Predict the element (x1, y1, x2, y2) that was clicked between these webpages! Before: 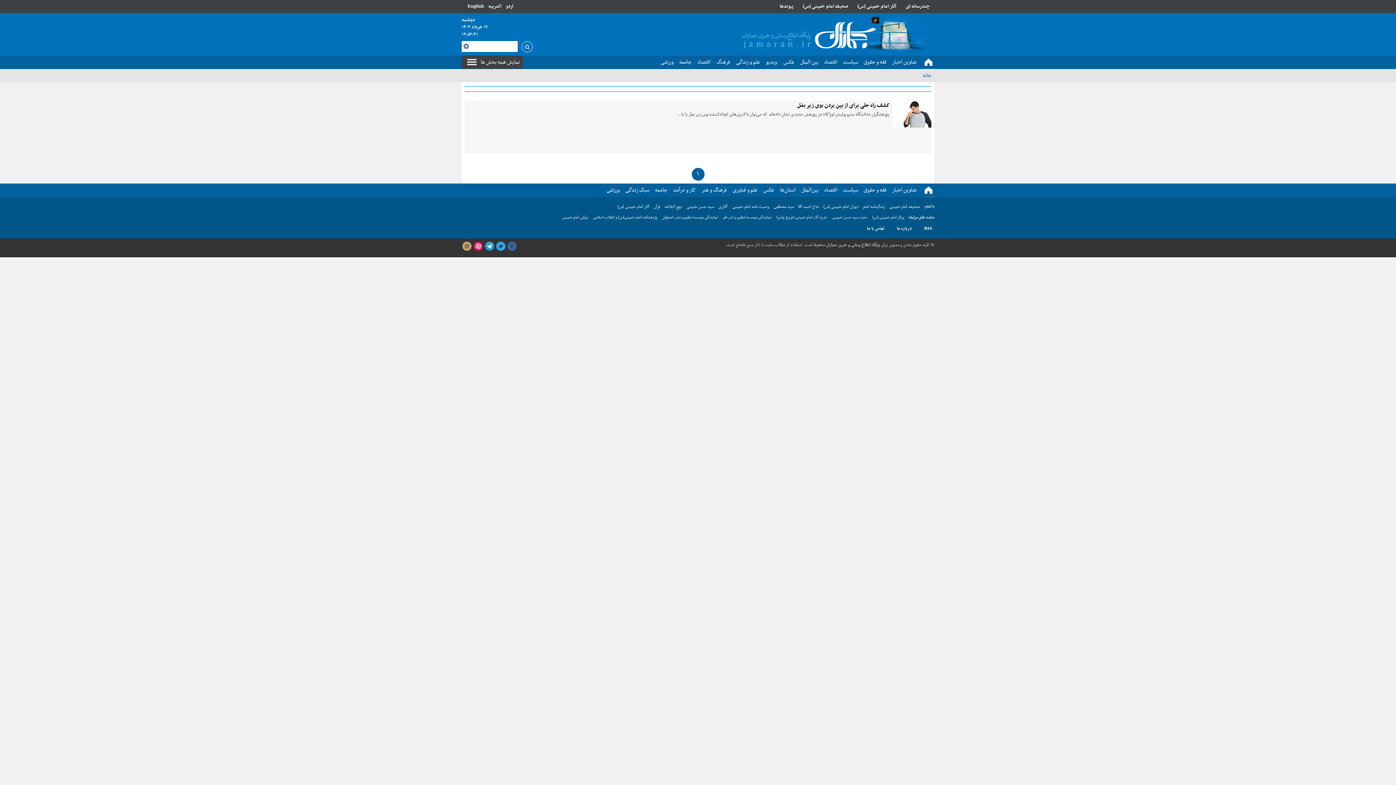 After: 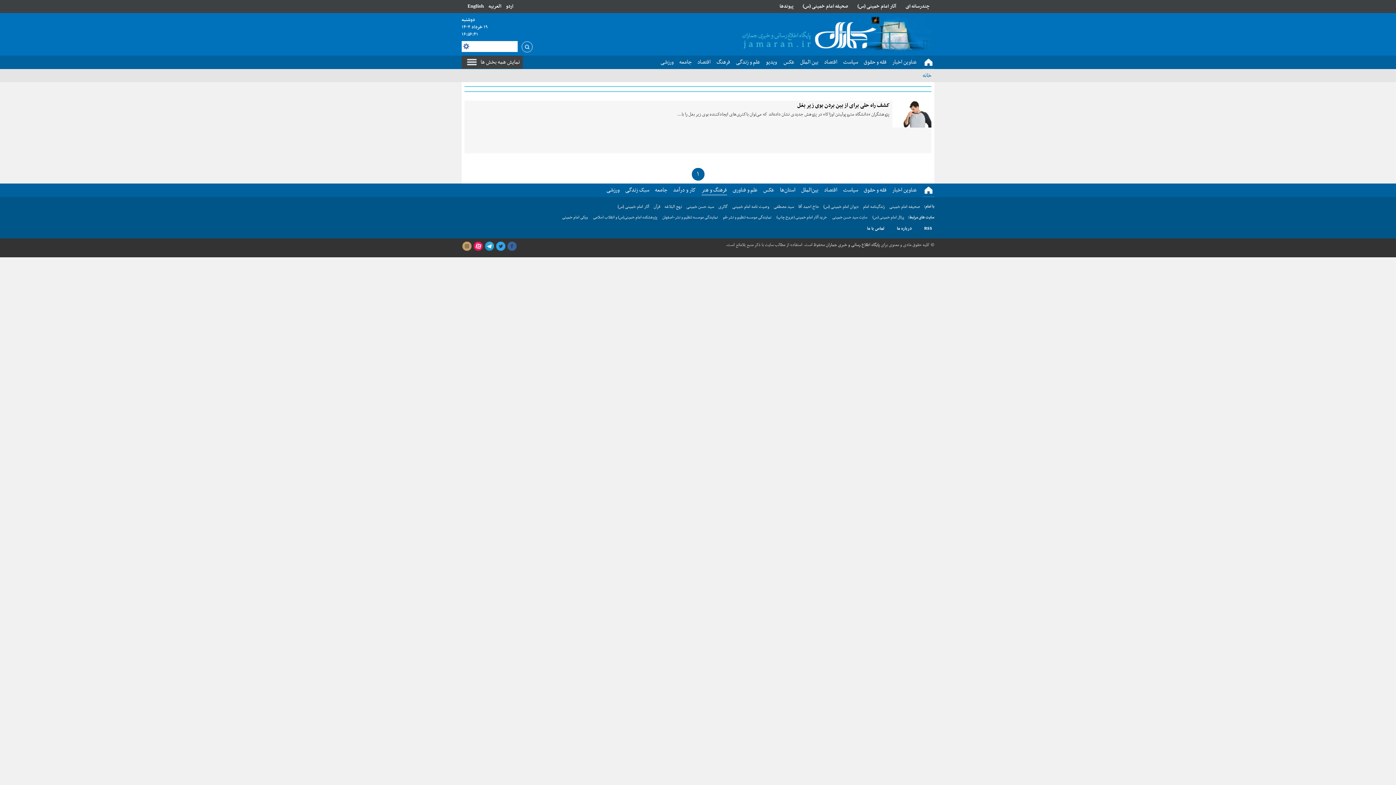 Action: label: فرهنگ و هنر bbox: (701, 185, 727, 194)